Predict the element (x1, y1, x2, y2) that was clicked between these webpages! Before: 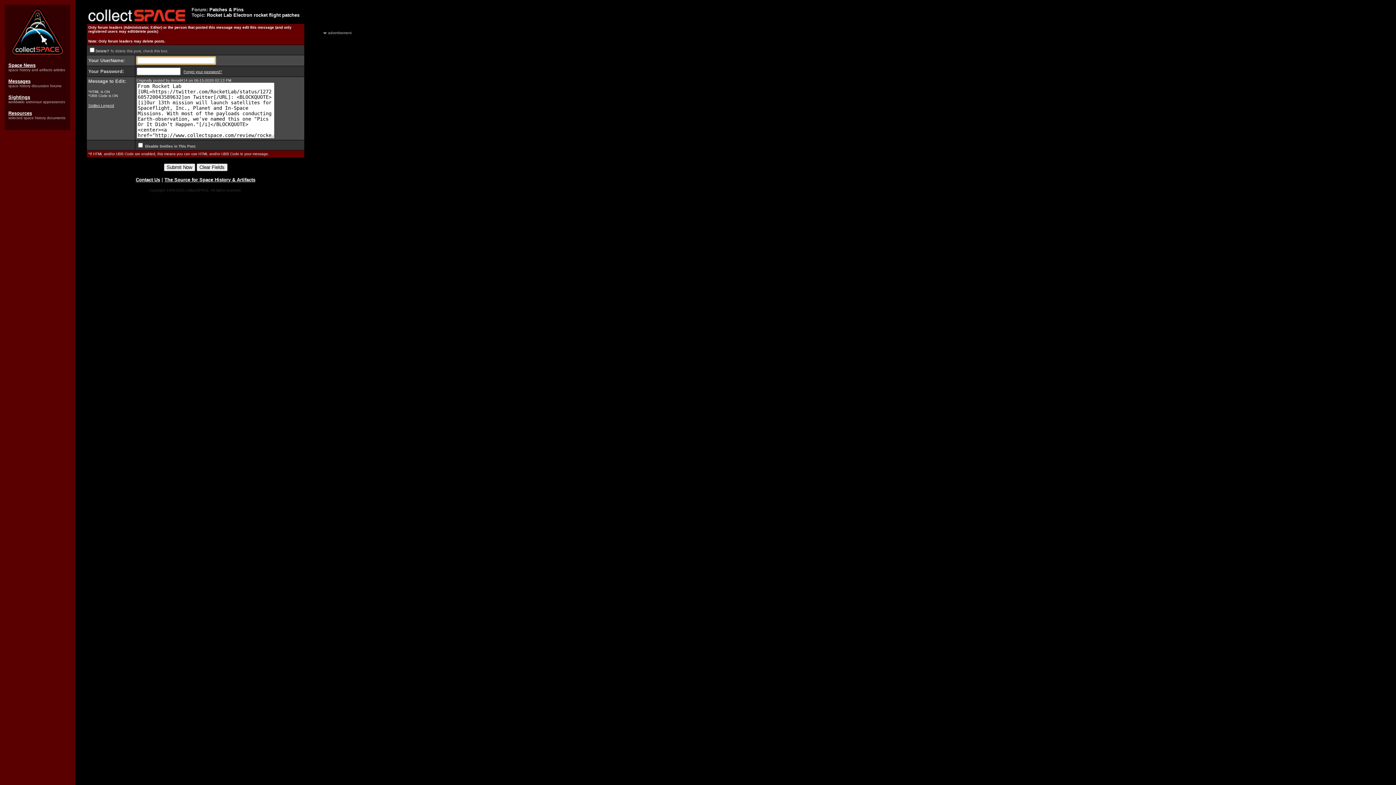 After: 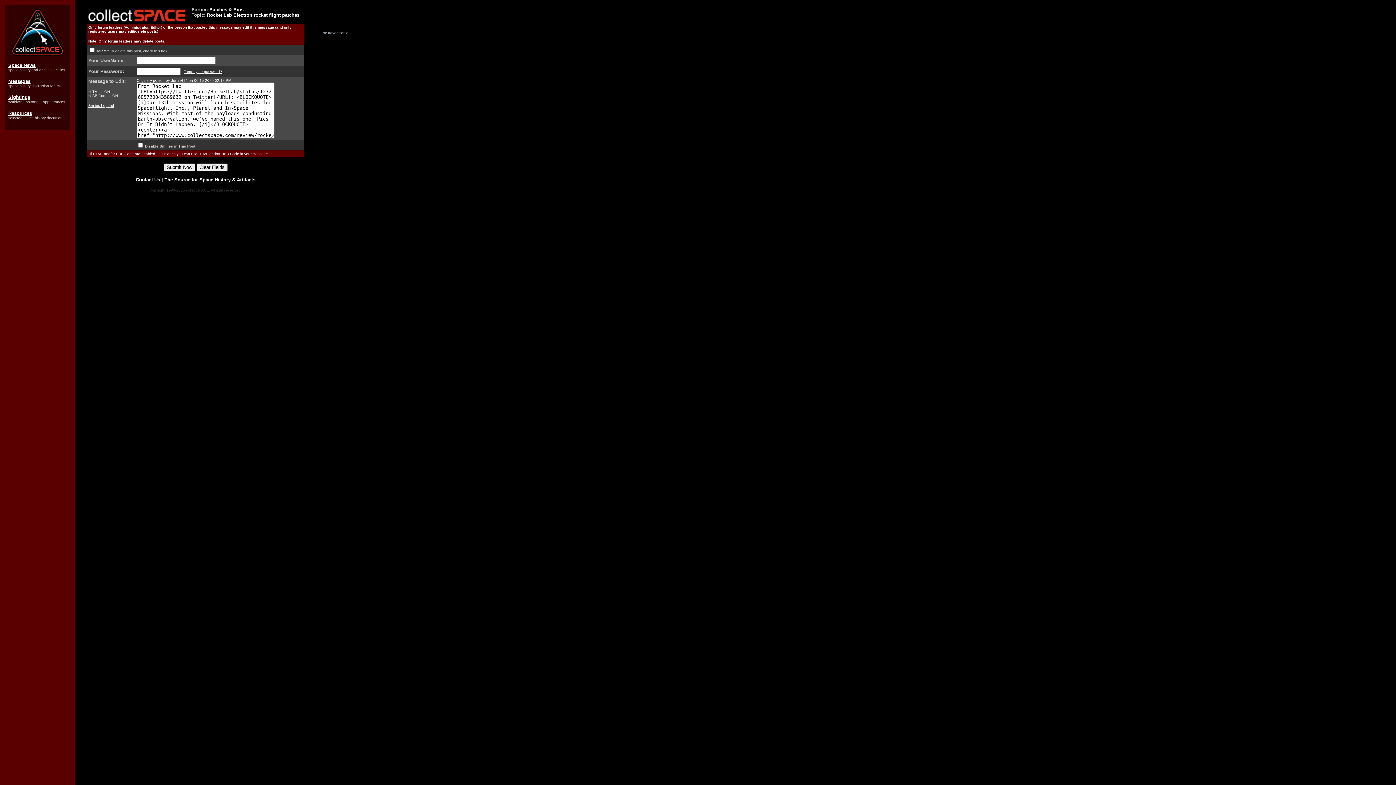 Action: label: Contact Us bbox: (135, 177, 160, 182)